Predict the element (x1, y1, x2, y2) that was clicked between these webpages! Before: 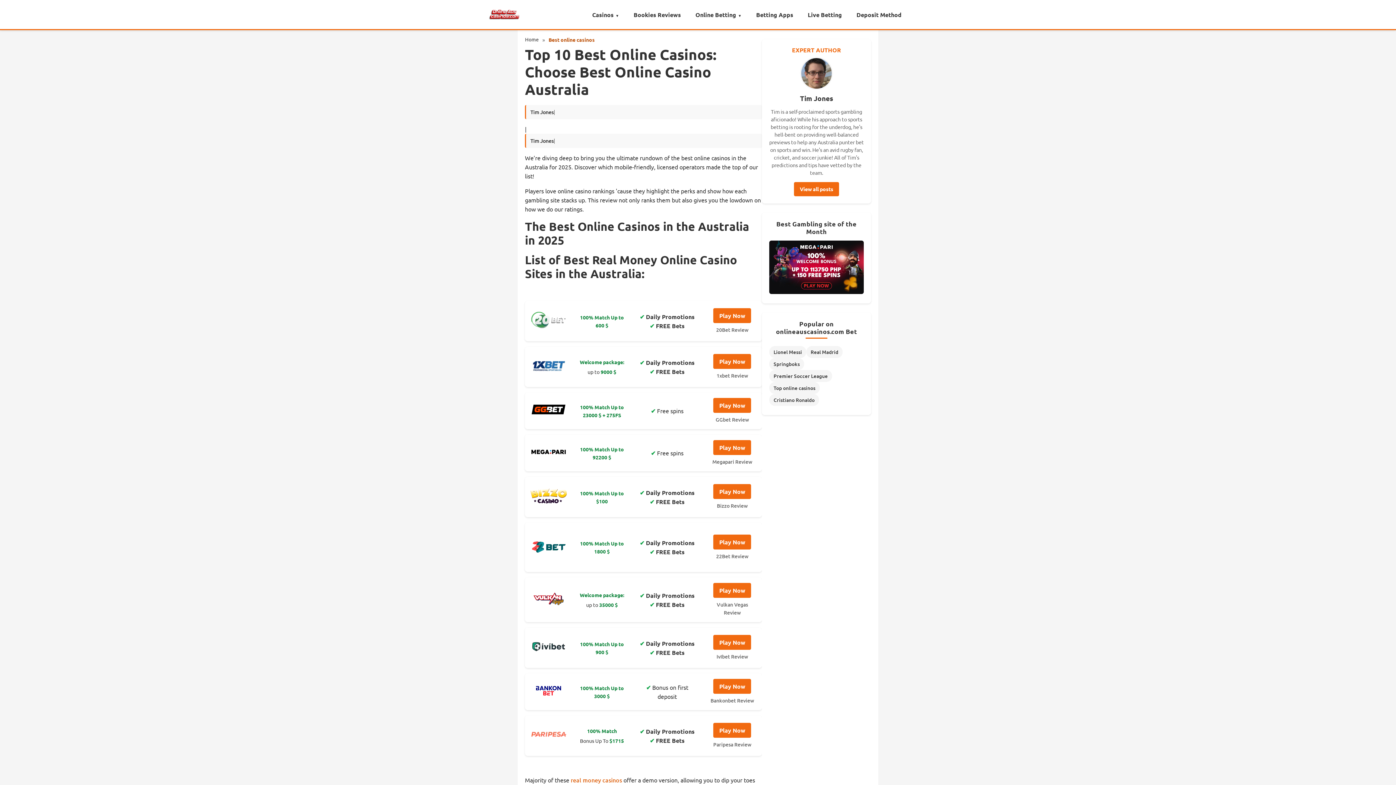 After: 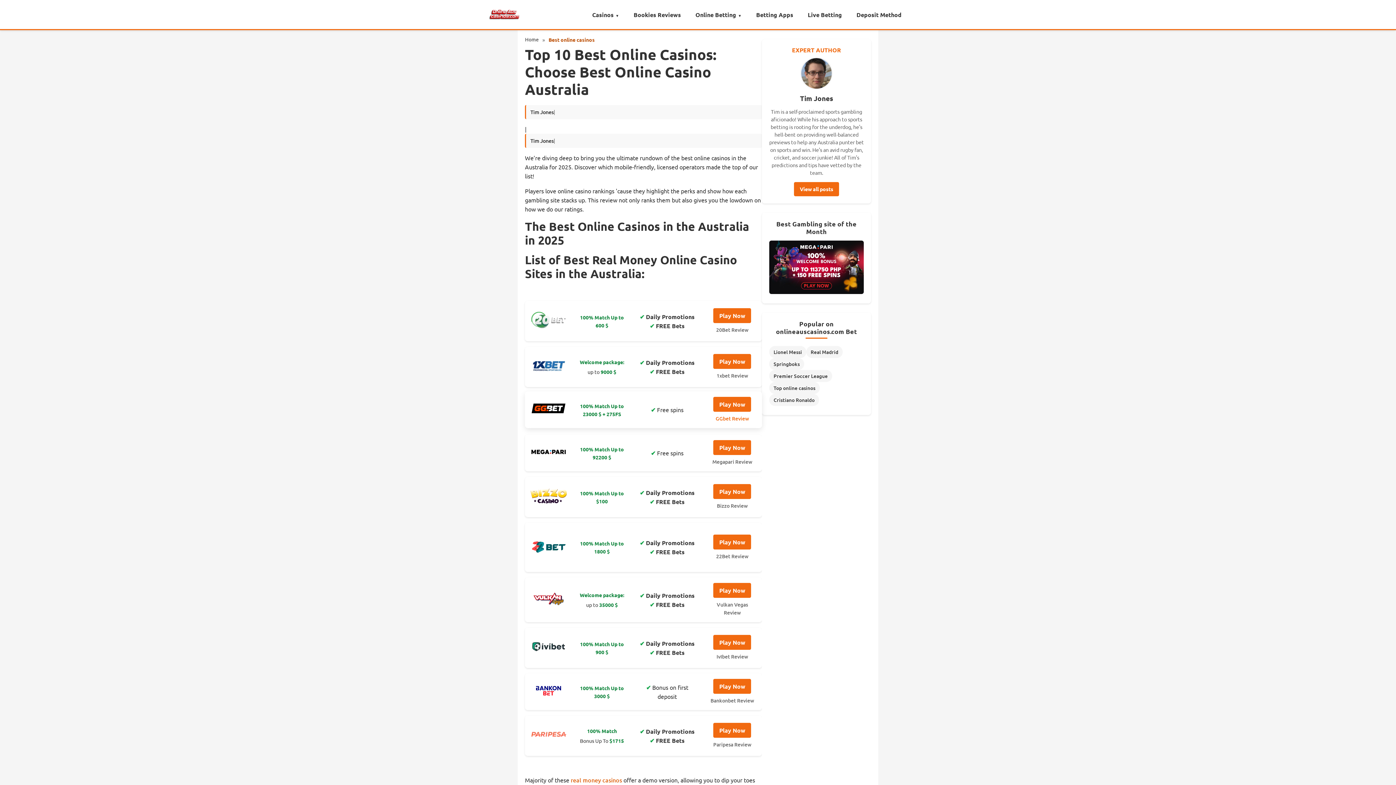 Action: bbox: (715, 416, 749, 424) label: GGbet Review